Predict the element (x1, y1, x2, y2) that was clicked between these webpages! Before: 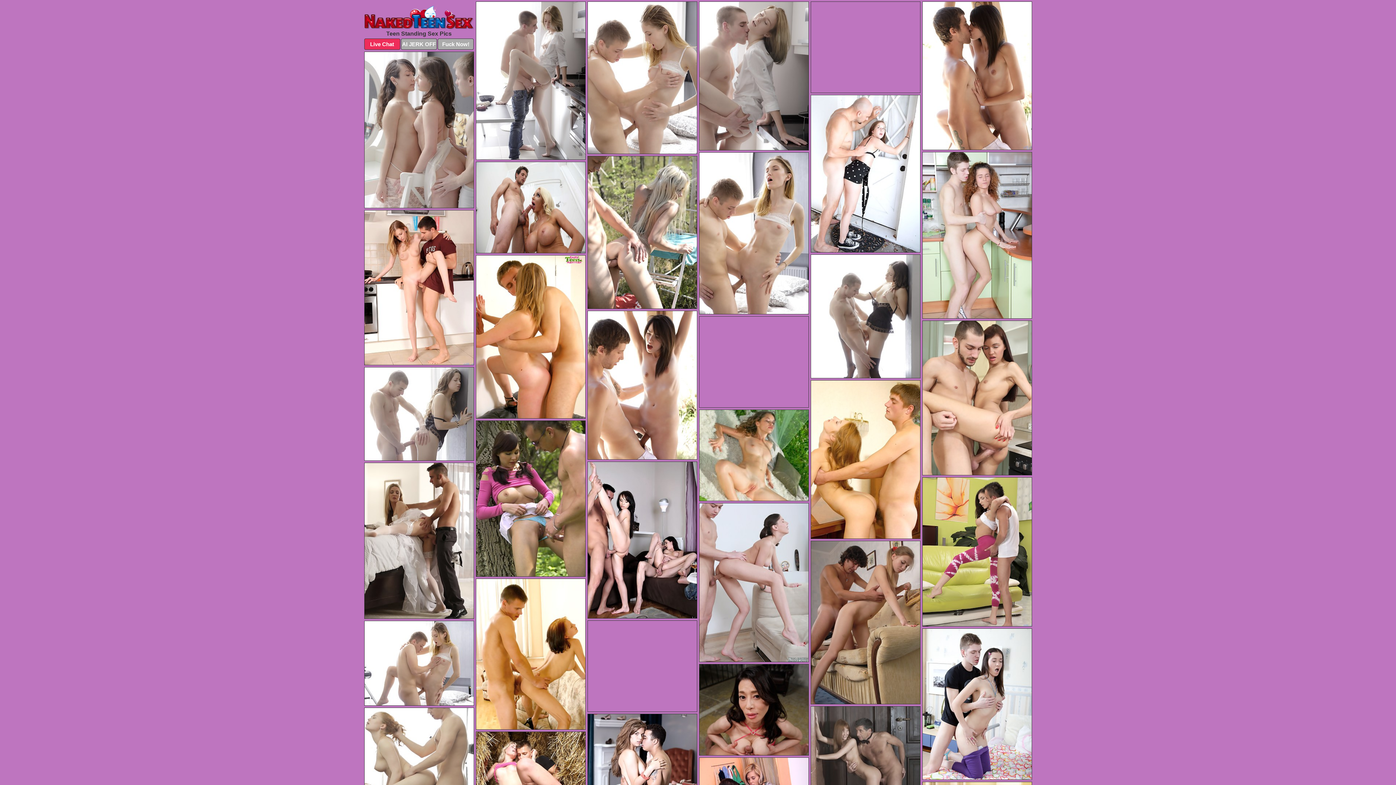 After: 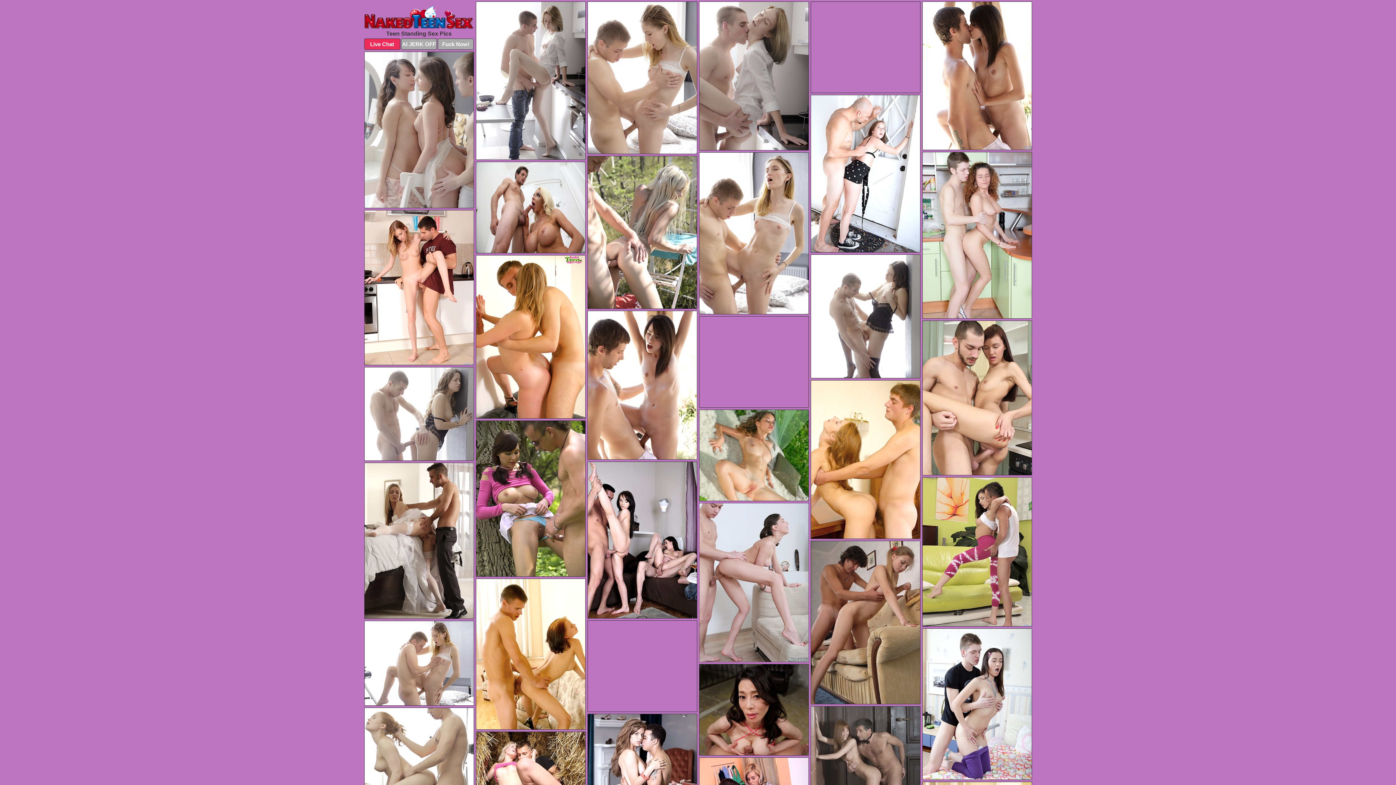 Action: bbox: (699, 503, 808, 662)